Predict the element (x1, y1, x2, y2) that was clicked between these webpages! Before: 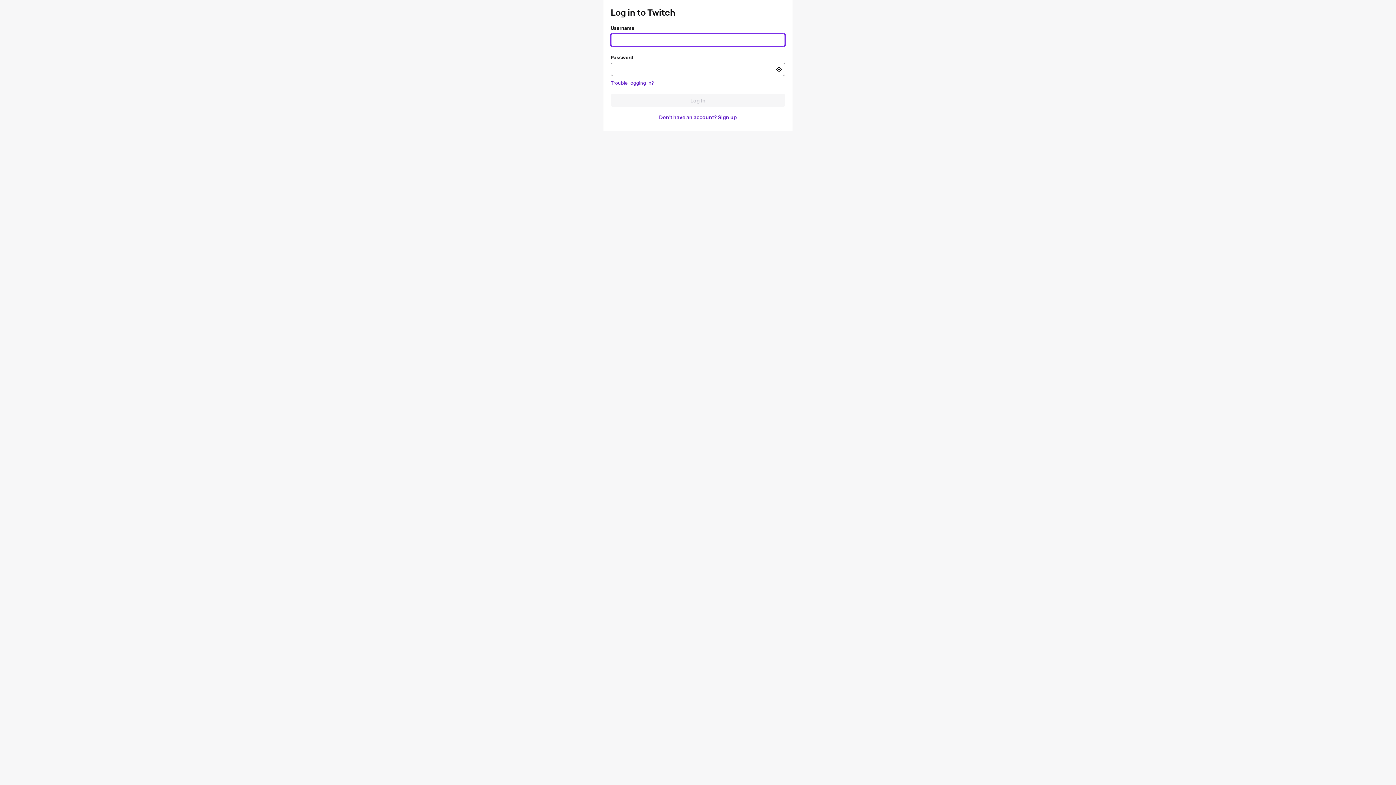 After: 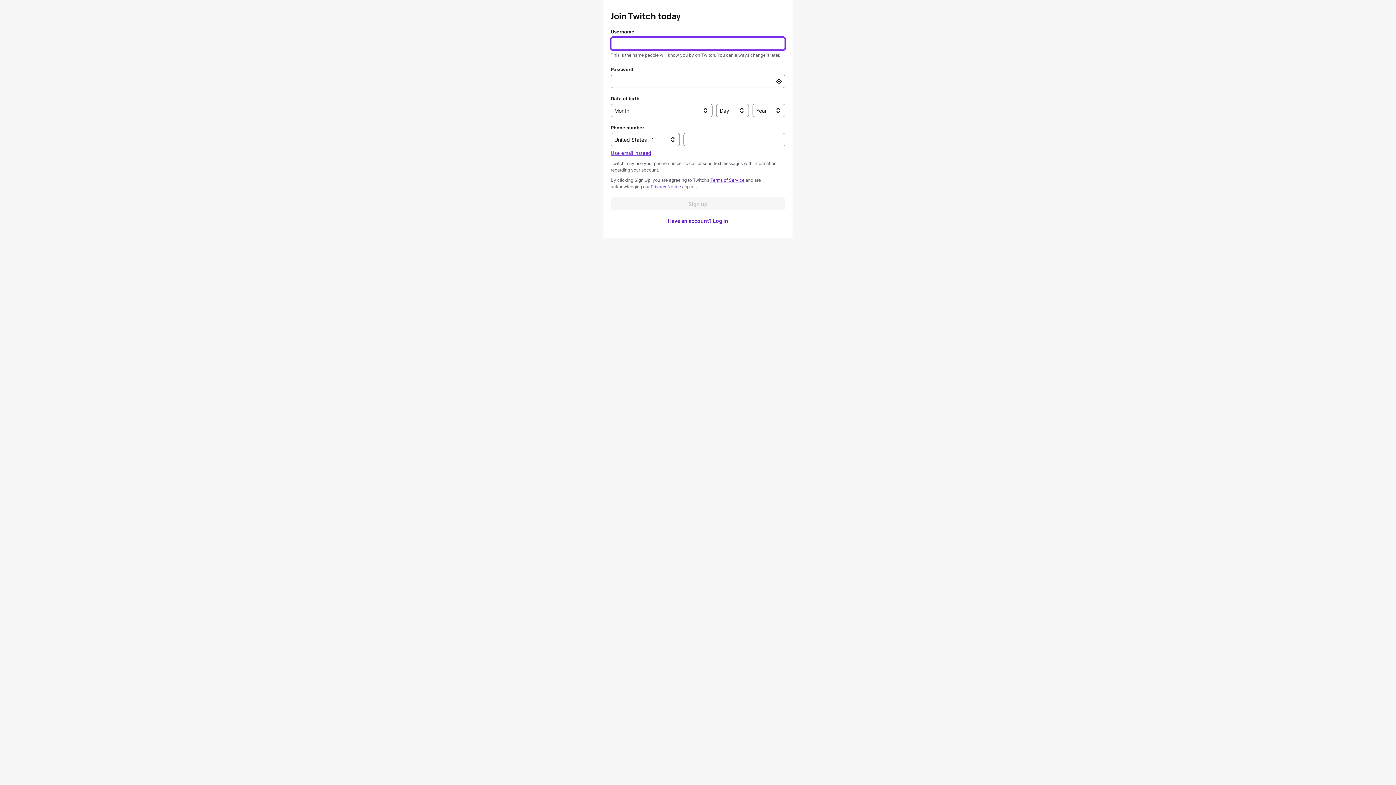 Action: label: Don't have an account? Sign up bbox: (610, 110, 785, 123)